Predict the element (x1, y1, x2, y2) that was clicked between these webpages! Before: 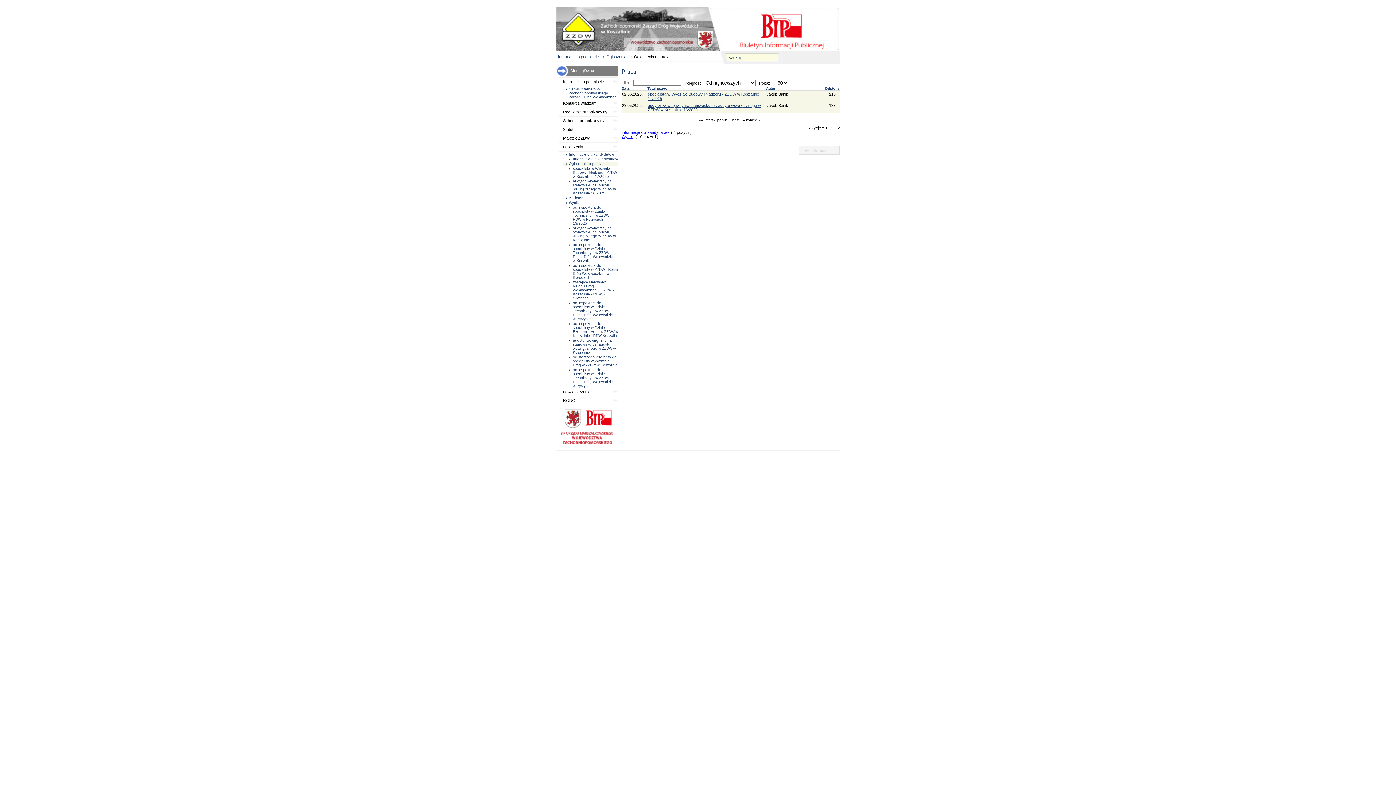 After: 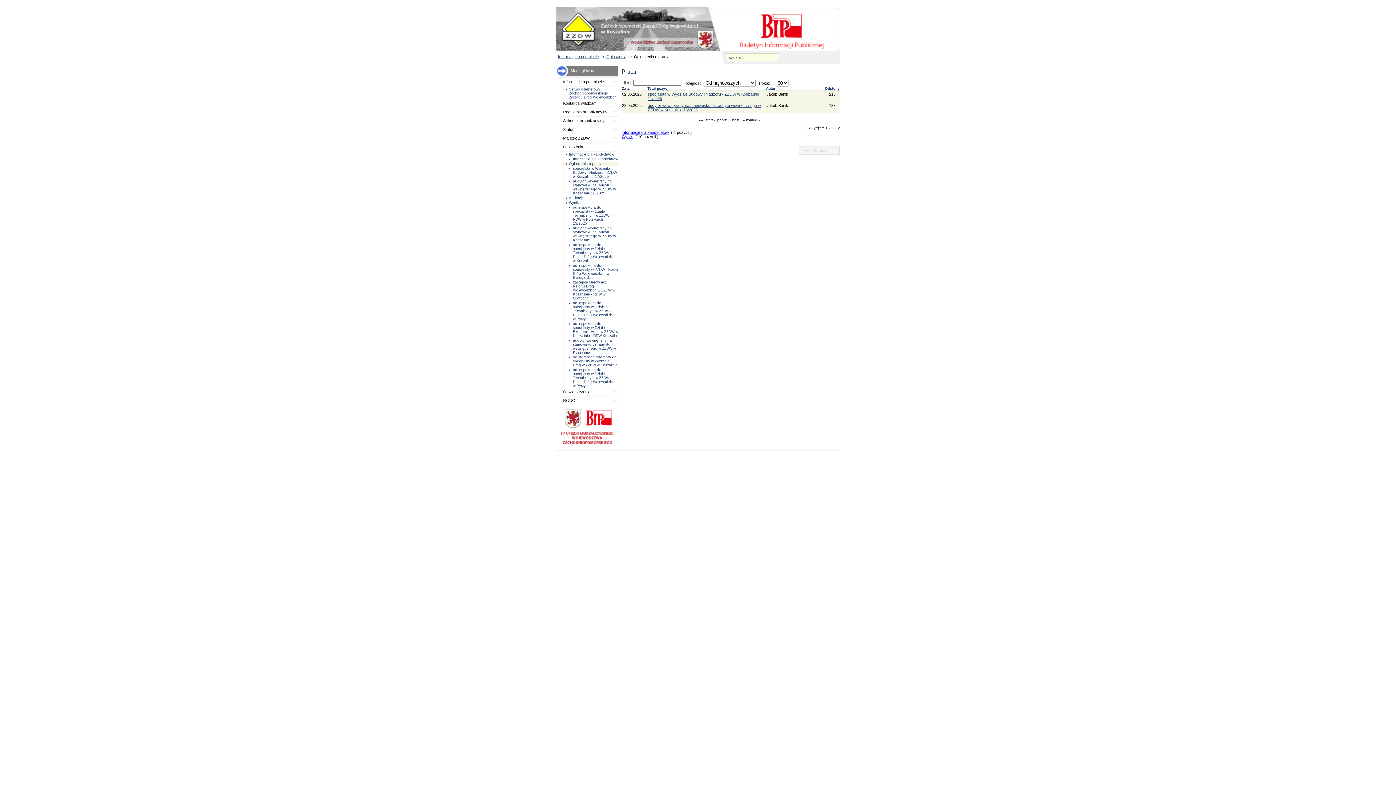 Action: label: Serwis internetowy Zachodniopomorskiego Zarządu Dróg Wojewódzkich bbox: (563, 87, 618, 99)